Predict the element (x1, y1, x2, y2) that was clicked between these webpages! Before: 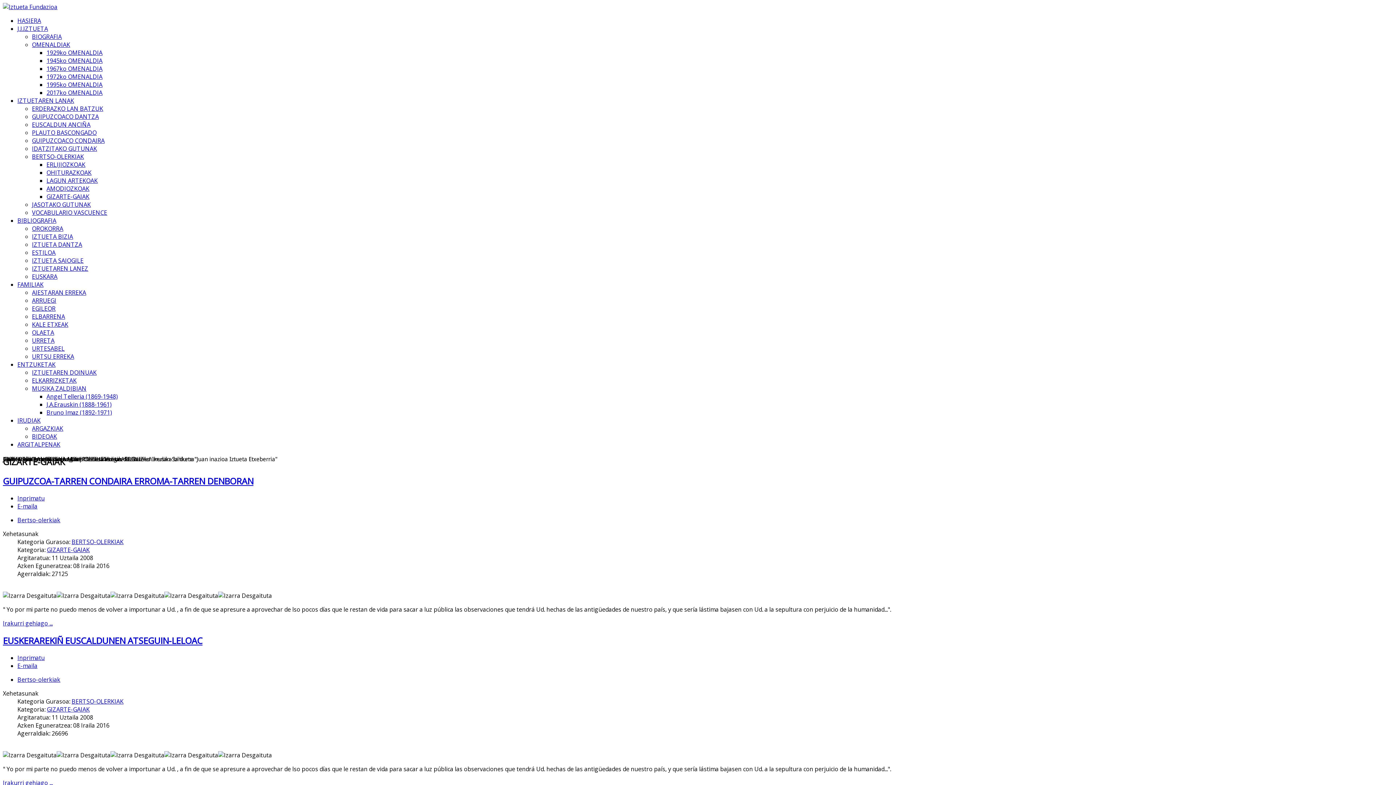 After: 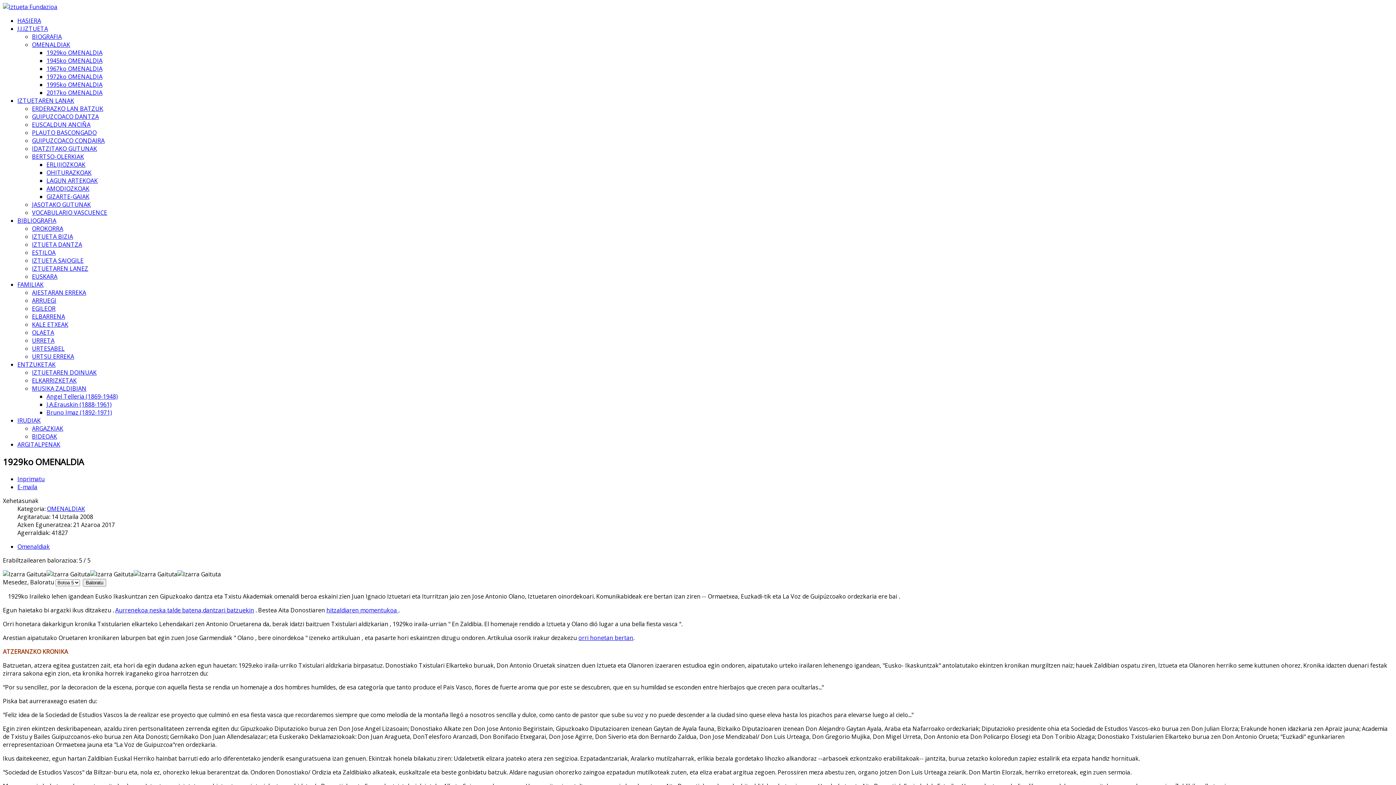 Action: label: 1929ko OMENALDIA bbox: (46, 48, 102, 56)